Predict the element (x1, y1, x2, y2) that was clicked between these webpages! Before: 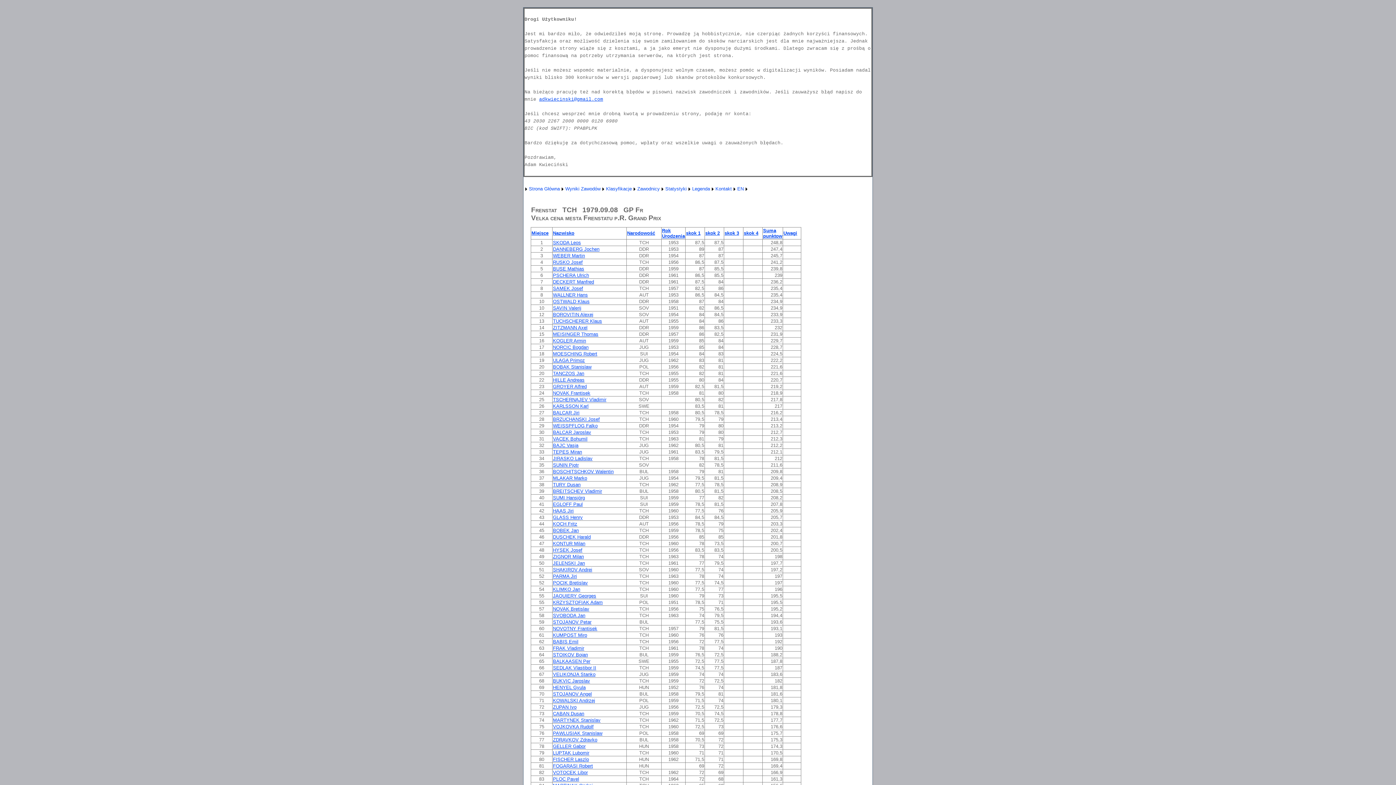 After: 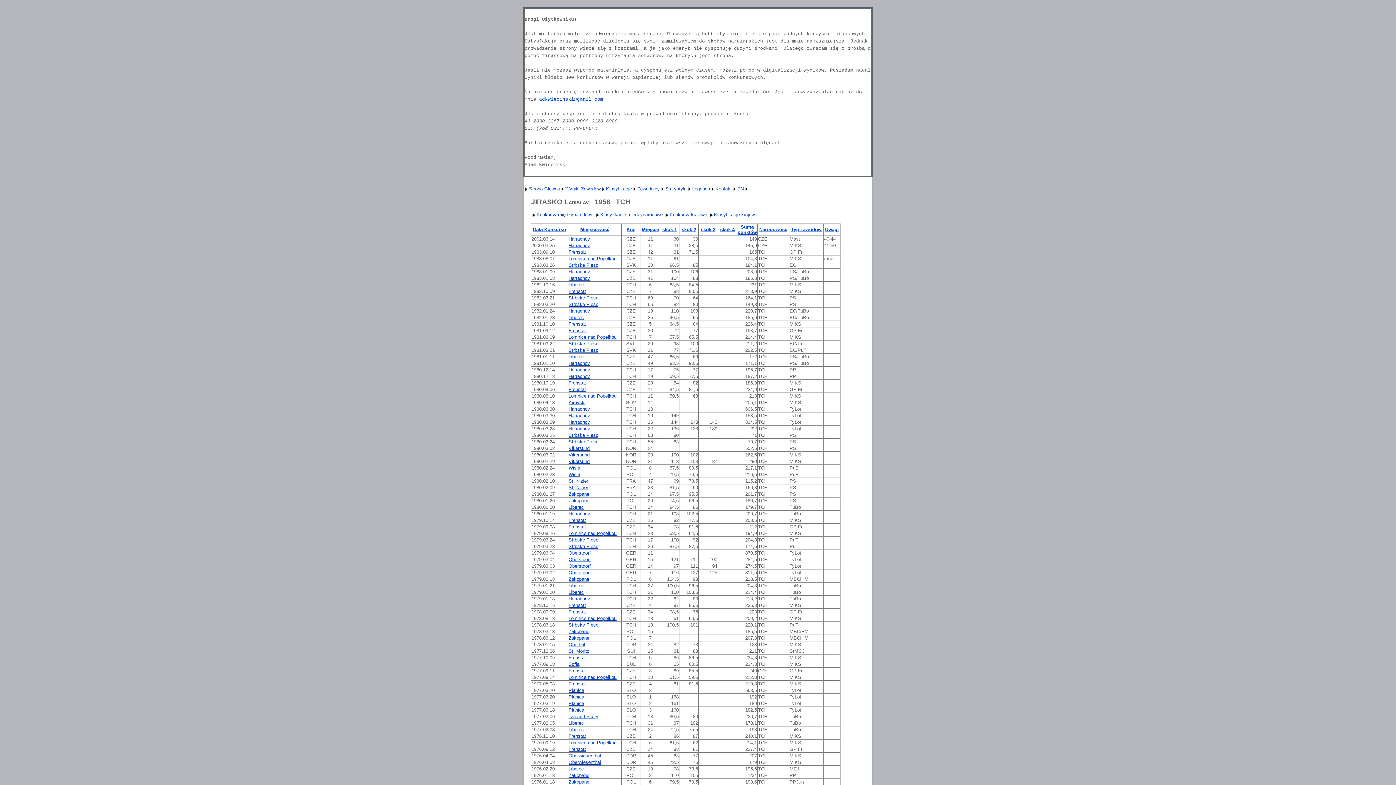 Action: bbox: (553, 455, 592, 461) label: JIRASKO Ladislav